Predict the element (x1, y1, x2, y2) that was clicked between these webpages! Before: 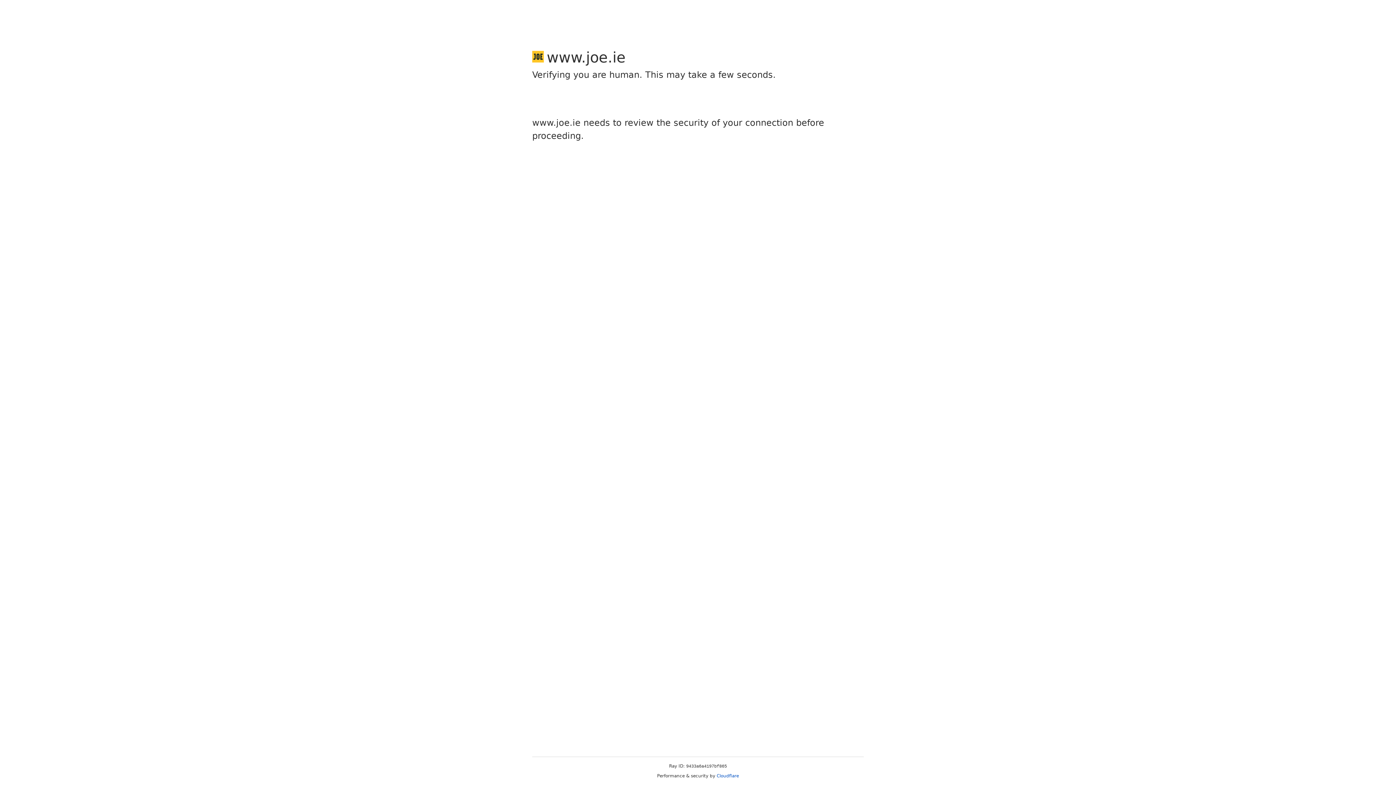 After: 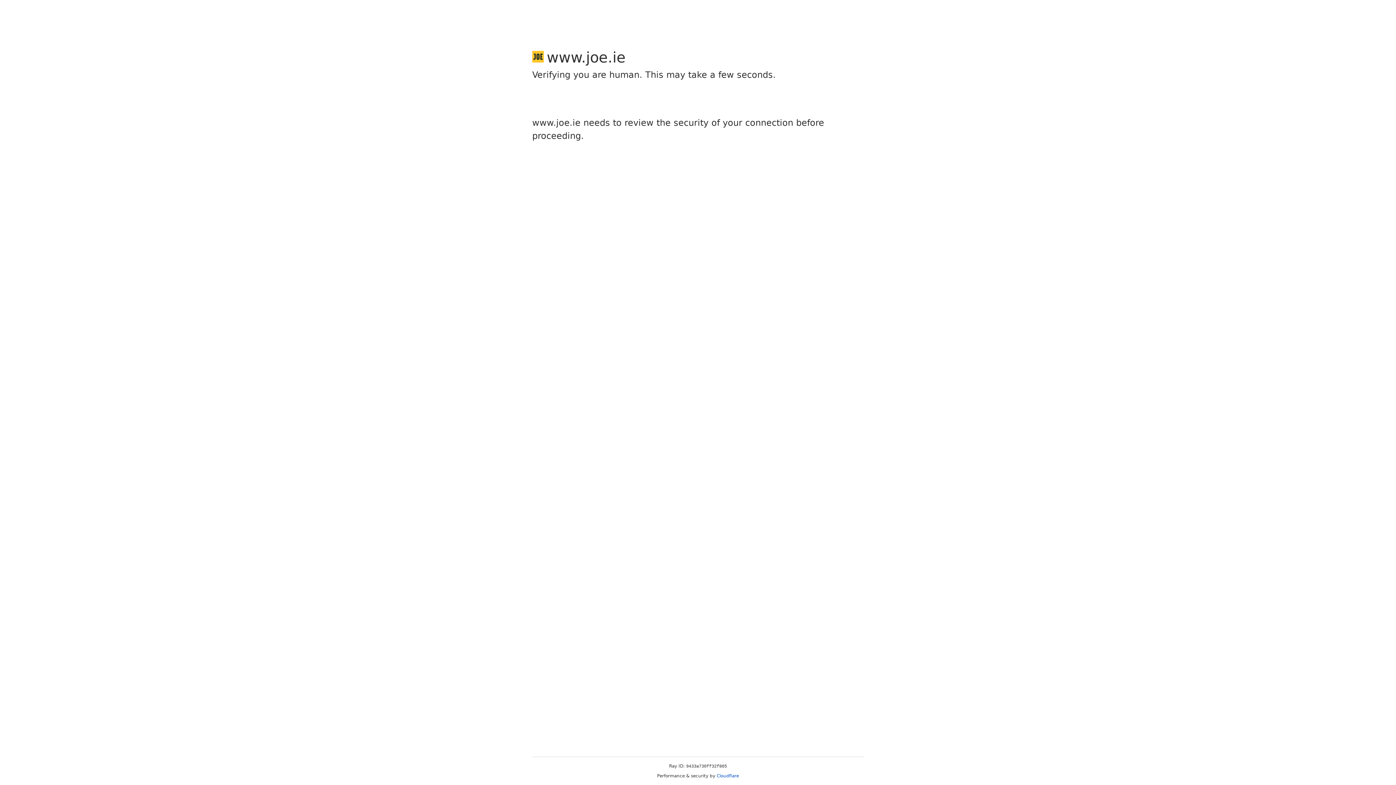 Action: label: Cloudflare bbox: (716, 773, 739, 778)